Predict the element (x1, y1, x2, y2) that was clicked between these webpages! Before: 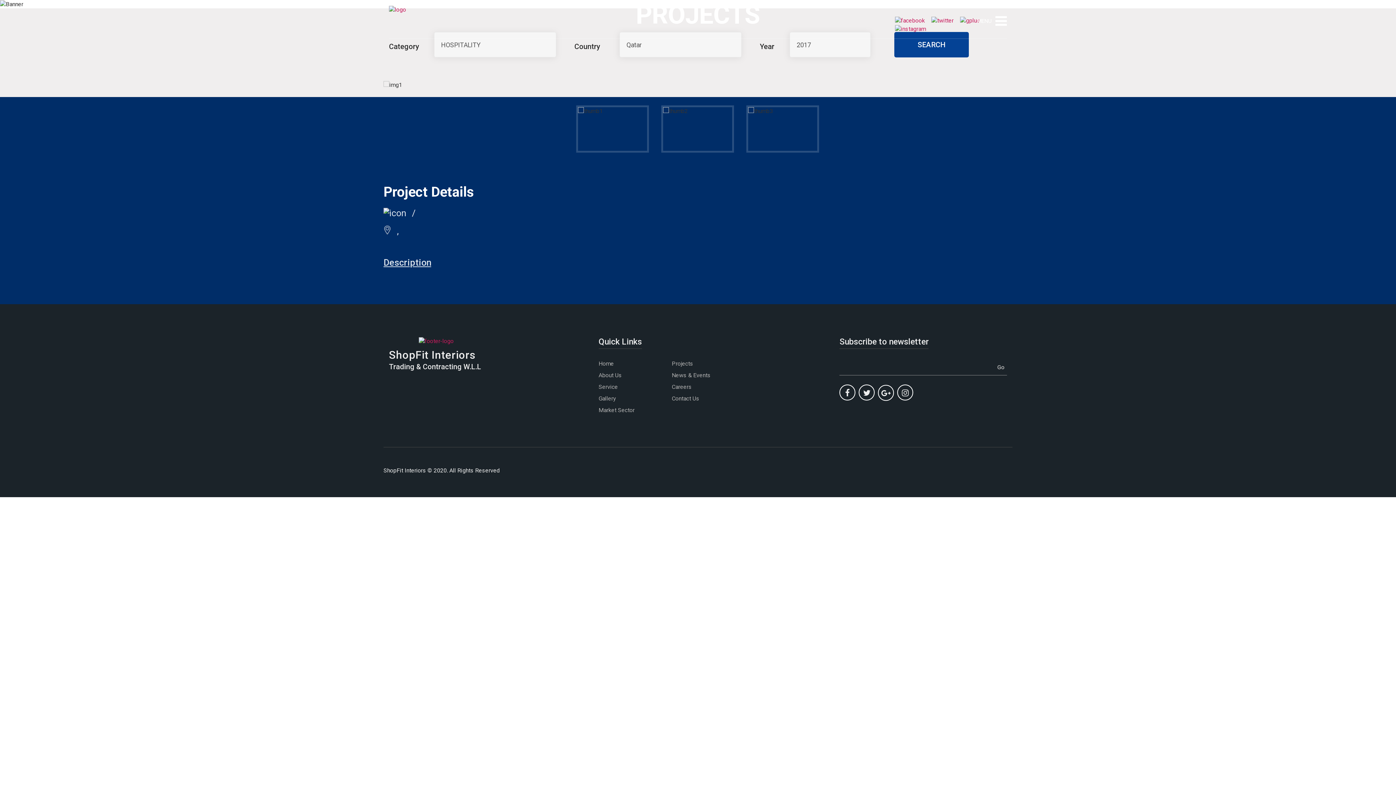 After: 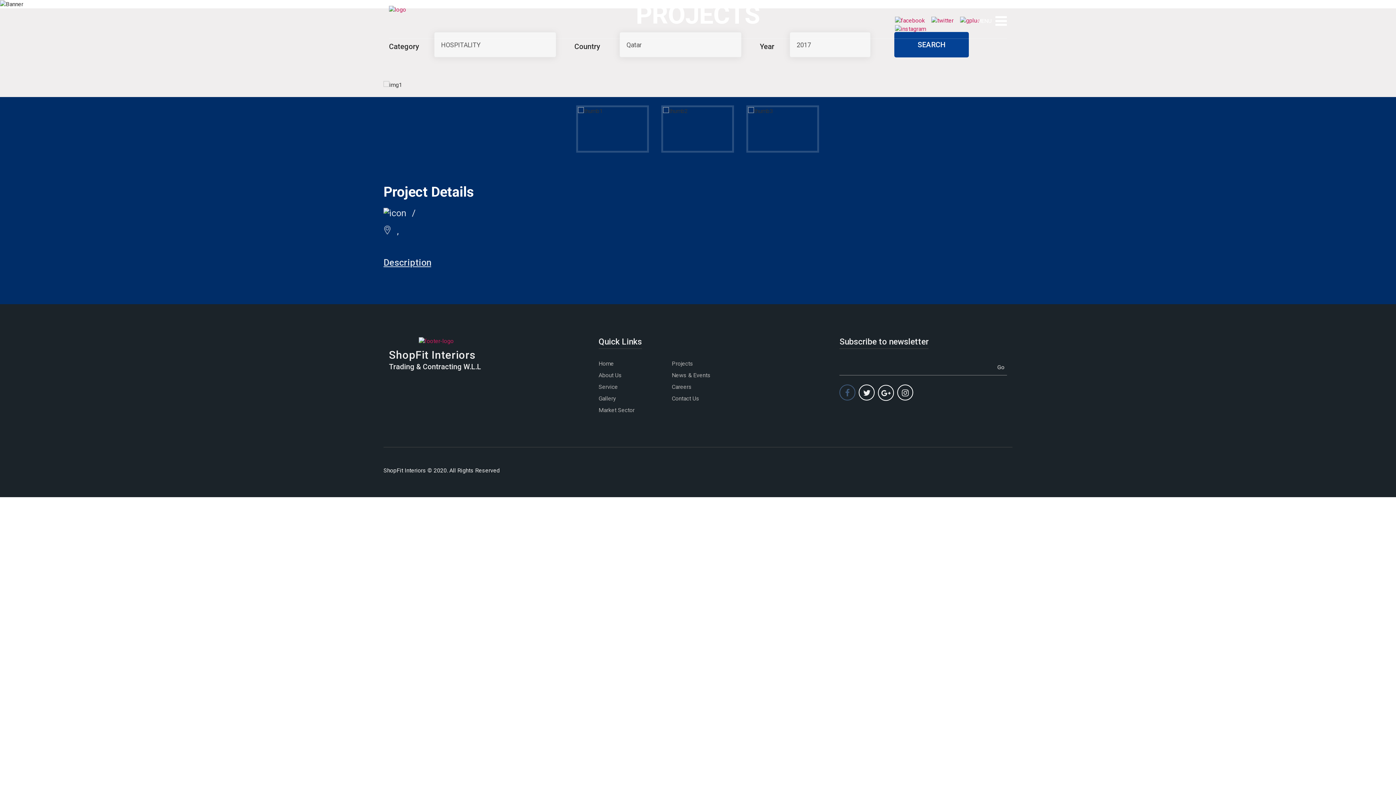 Action: bbox: (839, 384, 855, 400)